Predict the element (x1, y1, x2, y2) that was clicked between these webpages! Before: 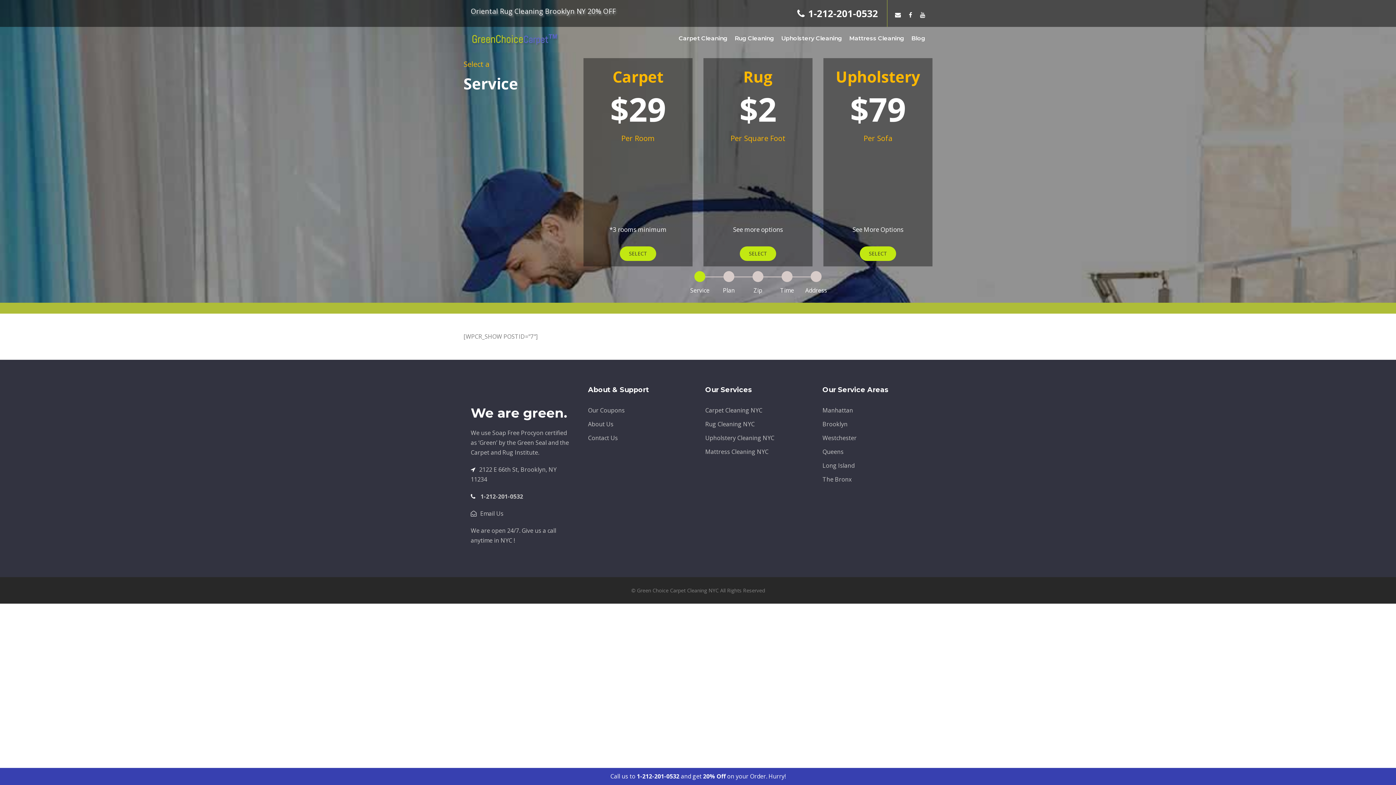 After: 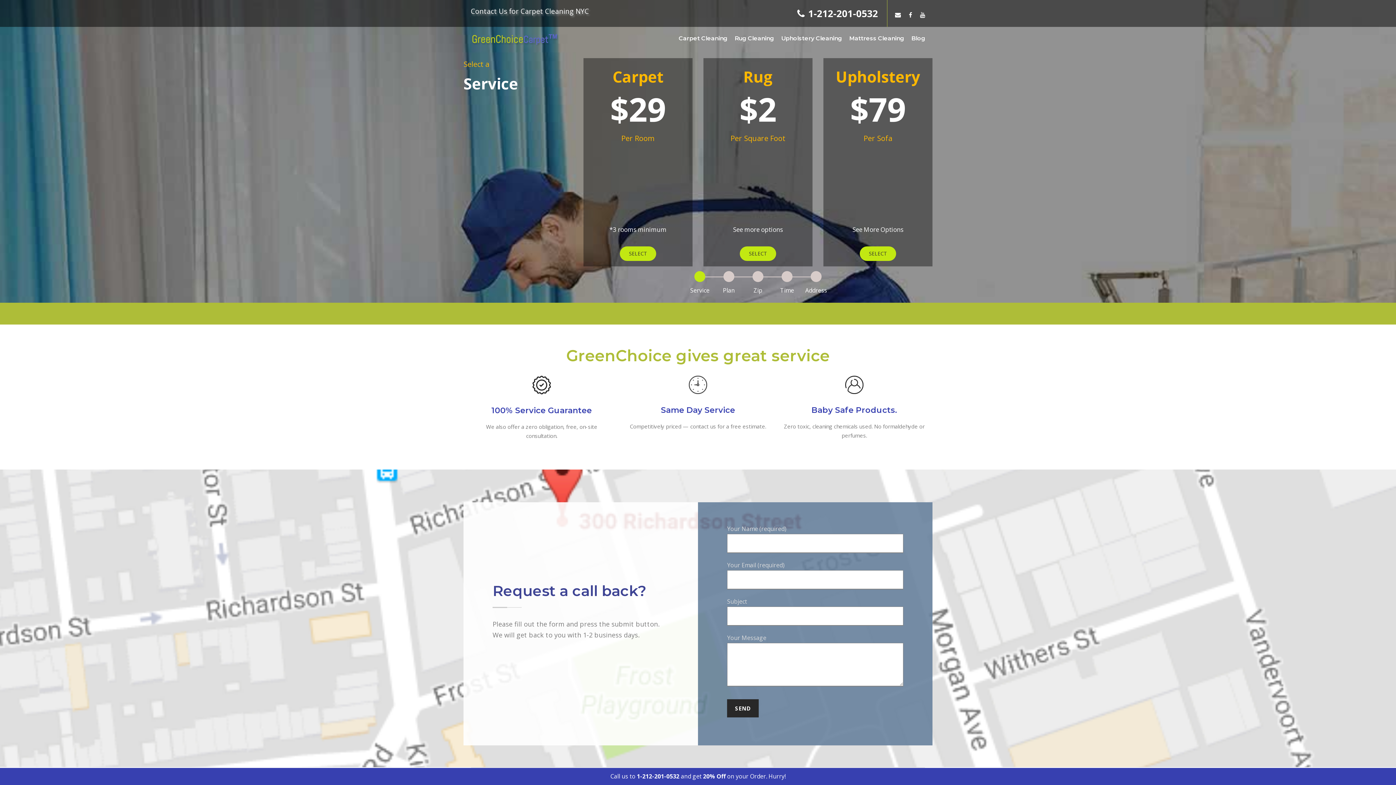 Action: label: Contact Us bbox: (588, 434, 618, 442)